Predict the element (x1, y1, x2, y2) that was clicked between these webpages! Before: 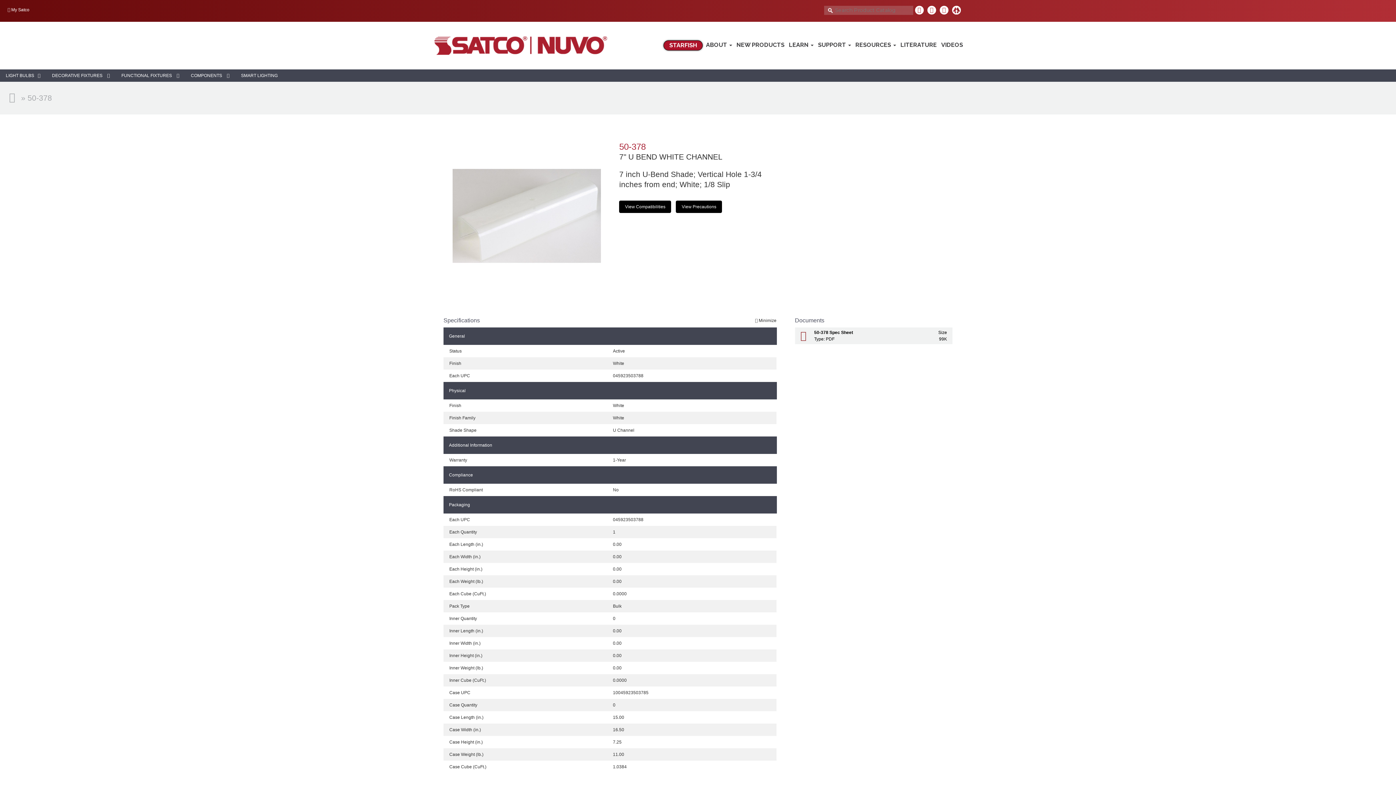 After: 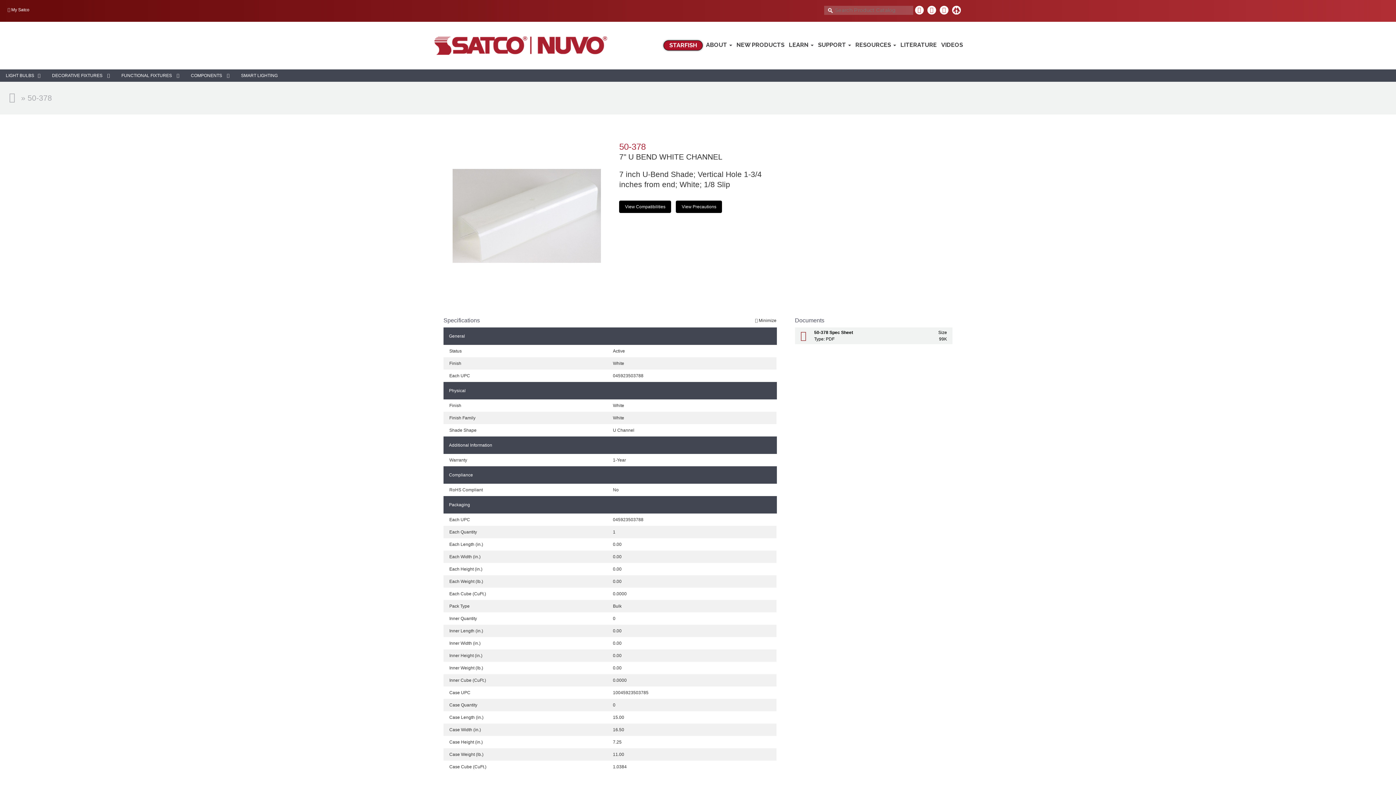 Action: bbox: (940, 5, 948, 14)